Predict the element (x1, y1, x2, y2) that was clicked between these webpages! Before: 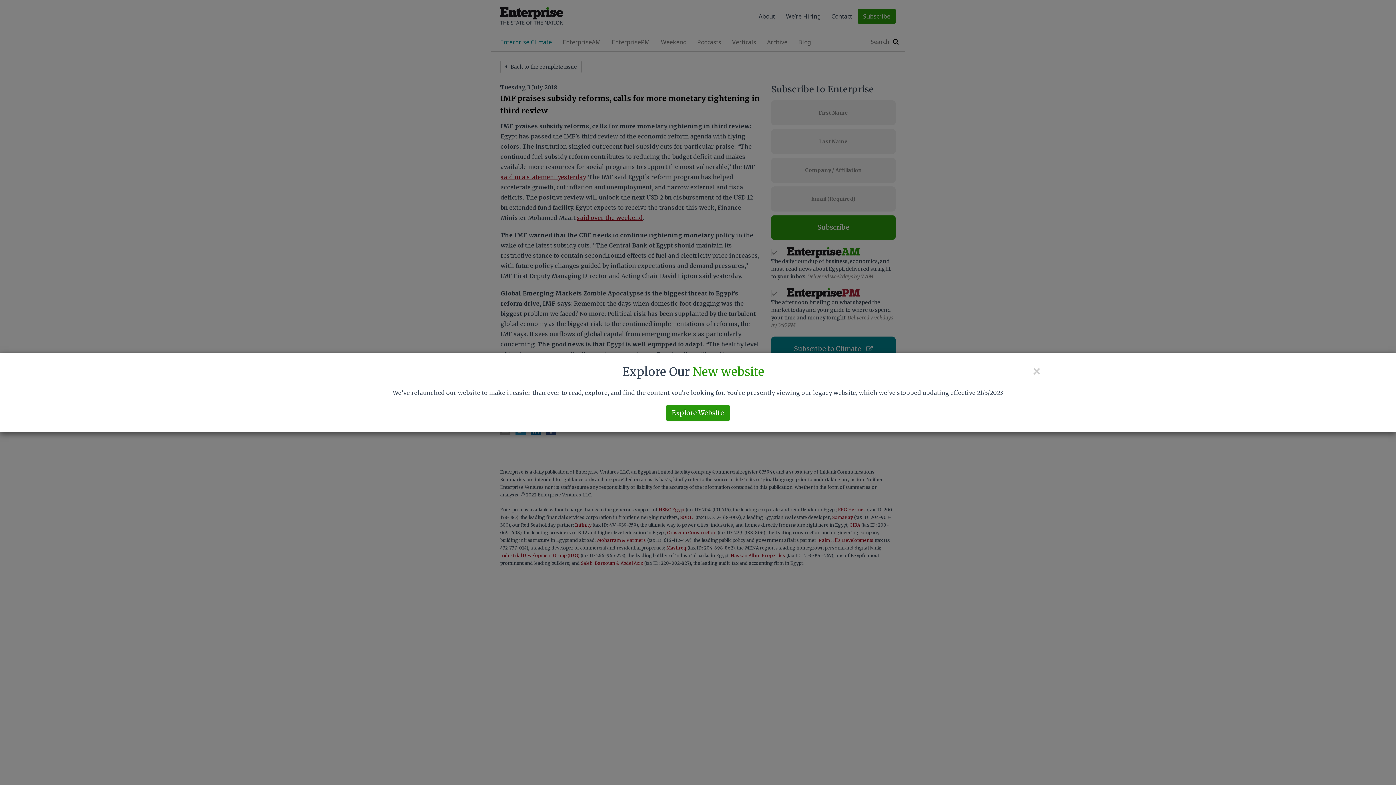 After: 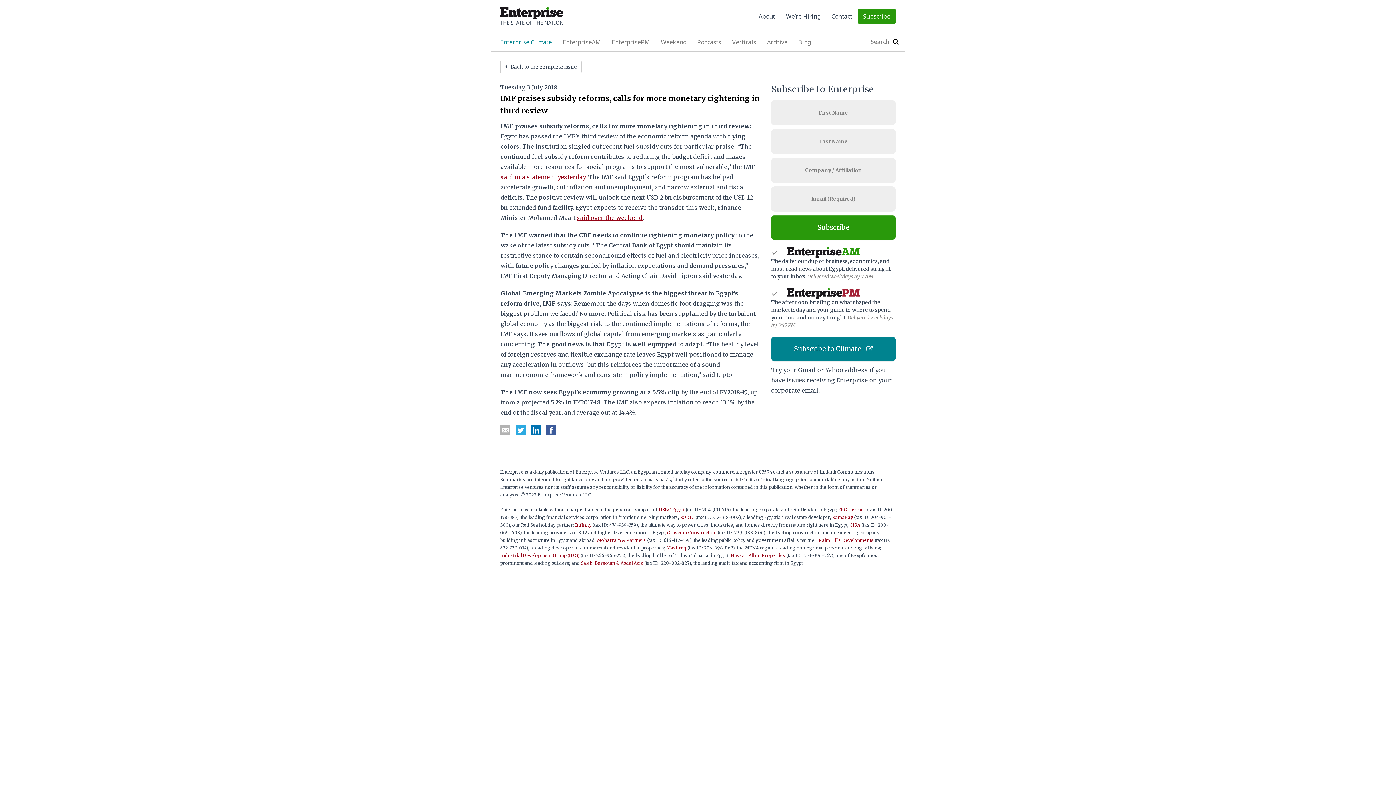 Action: label: × bbox: (1032, 364, 1041, 378)